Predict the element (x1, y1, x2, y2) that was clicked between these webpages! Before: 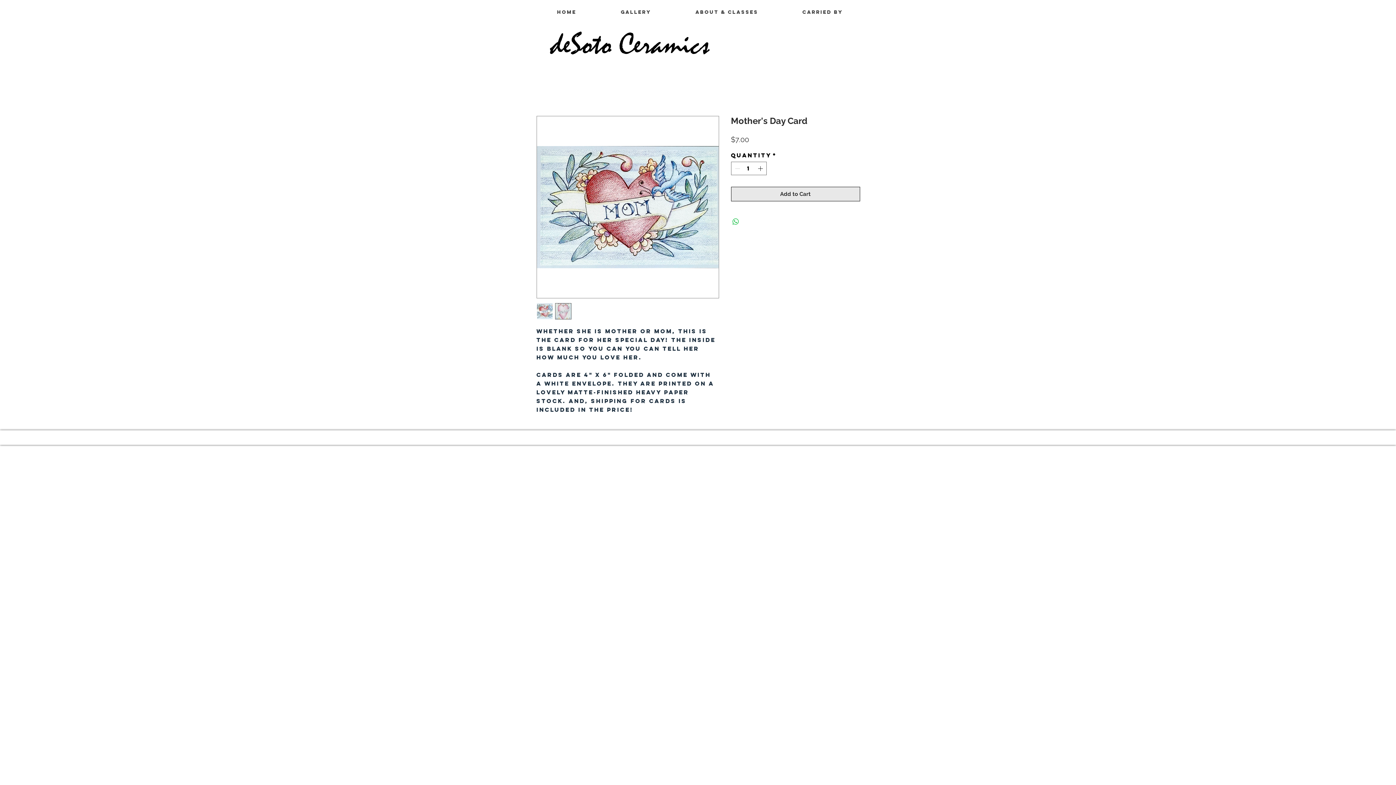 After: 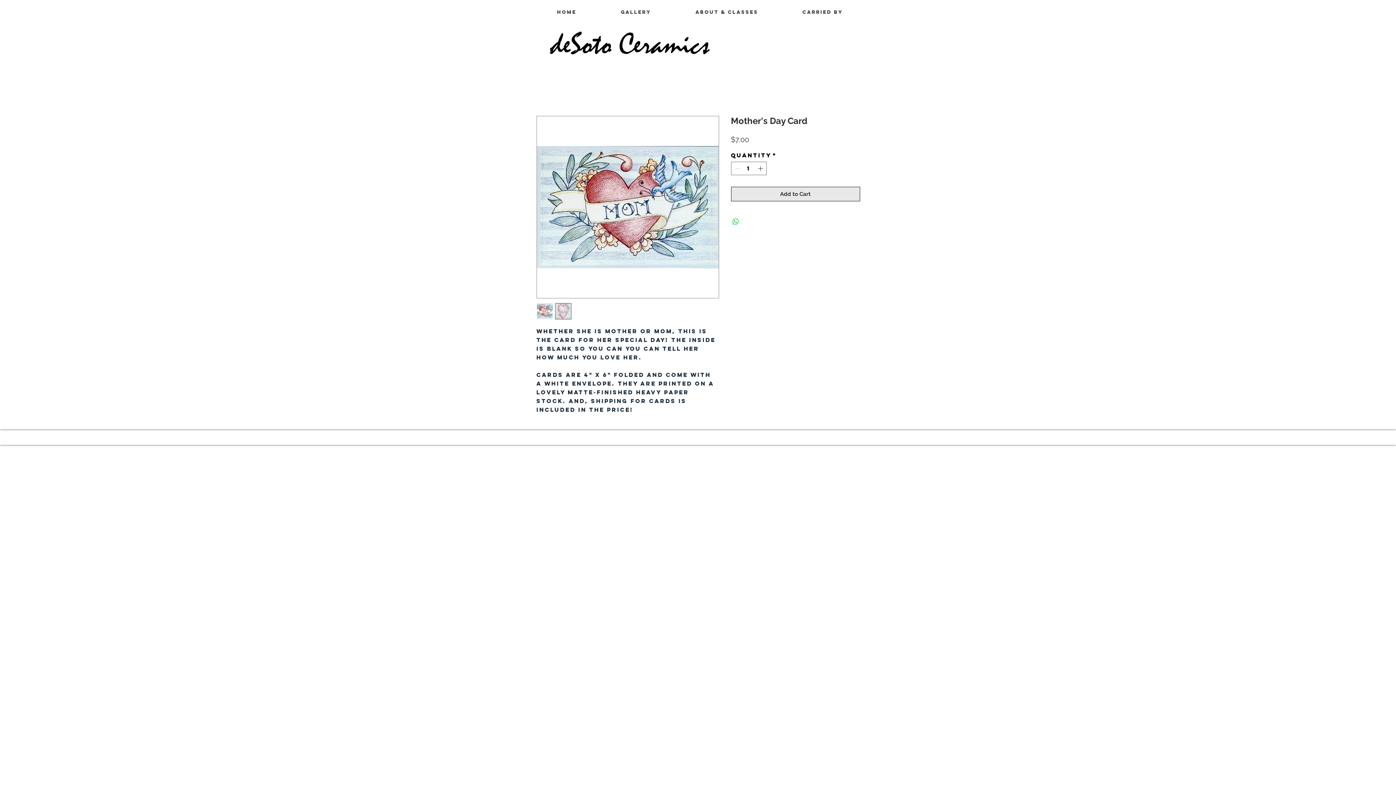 Action: bbox: (555, 303, 571, 319)